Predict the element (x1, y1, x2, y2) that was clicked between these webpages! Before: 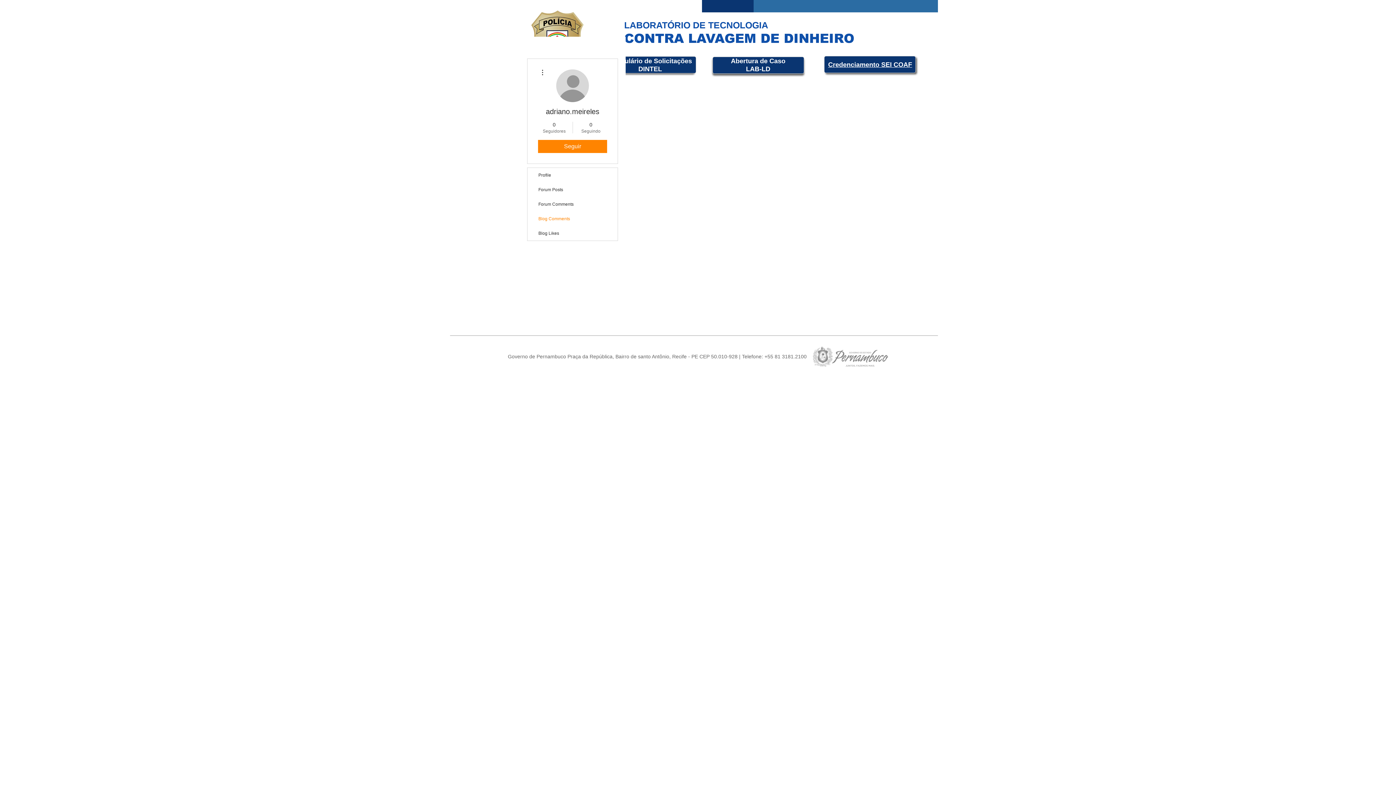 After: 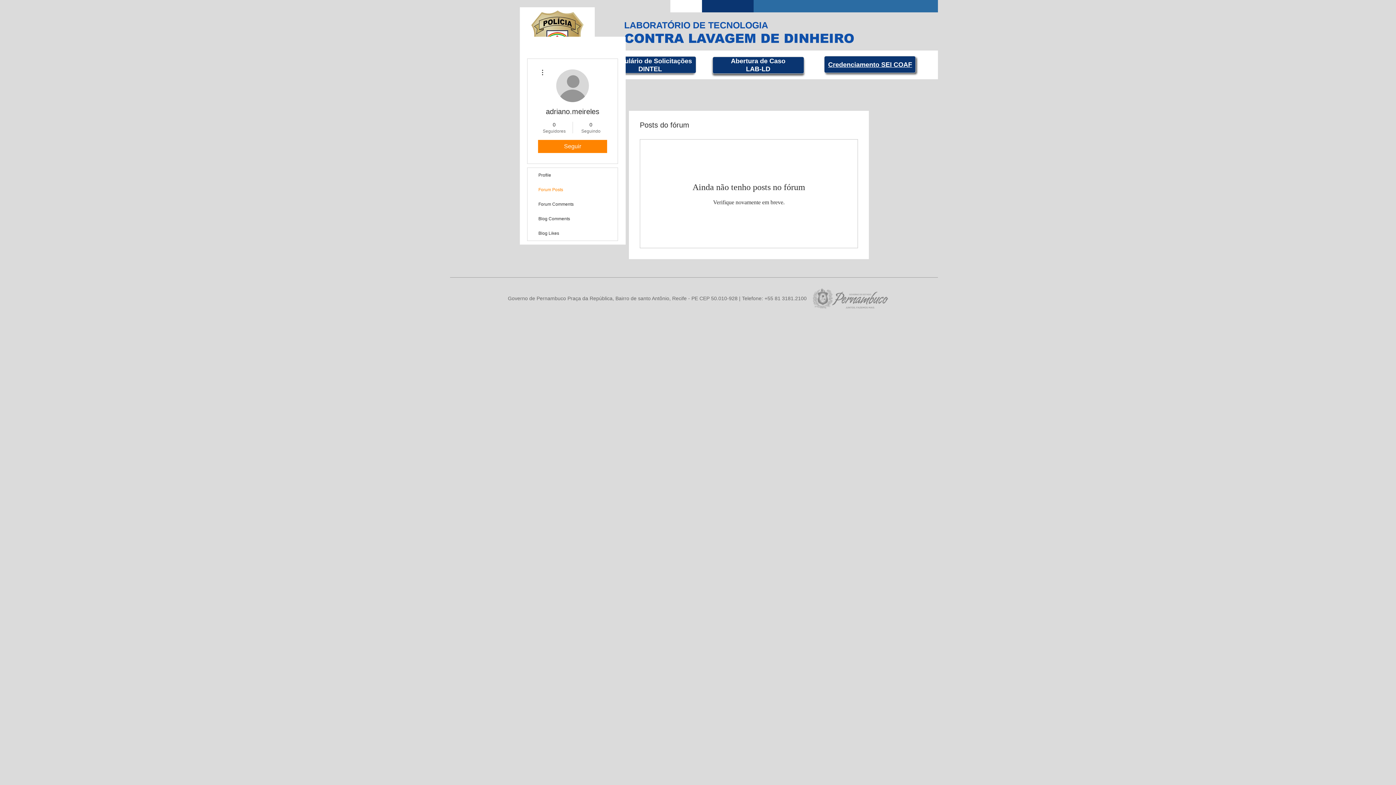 Action: bbox: (527, 182, 617, 197) label: Forum Posts